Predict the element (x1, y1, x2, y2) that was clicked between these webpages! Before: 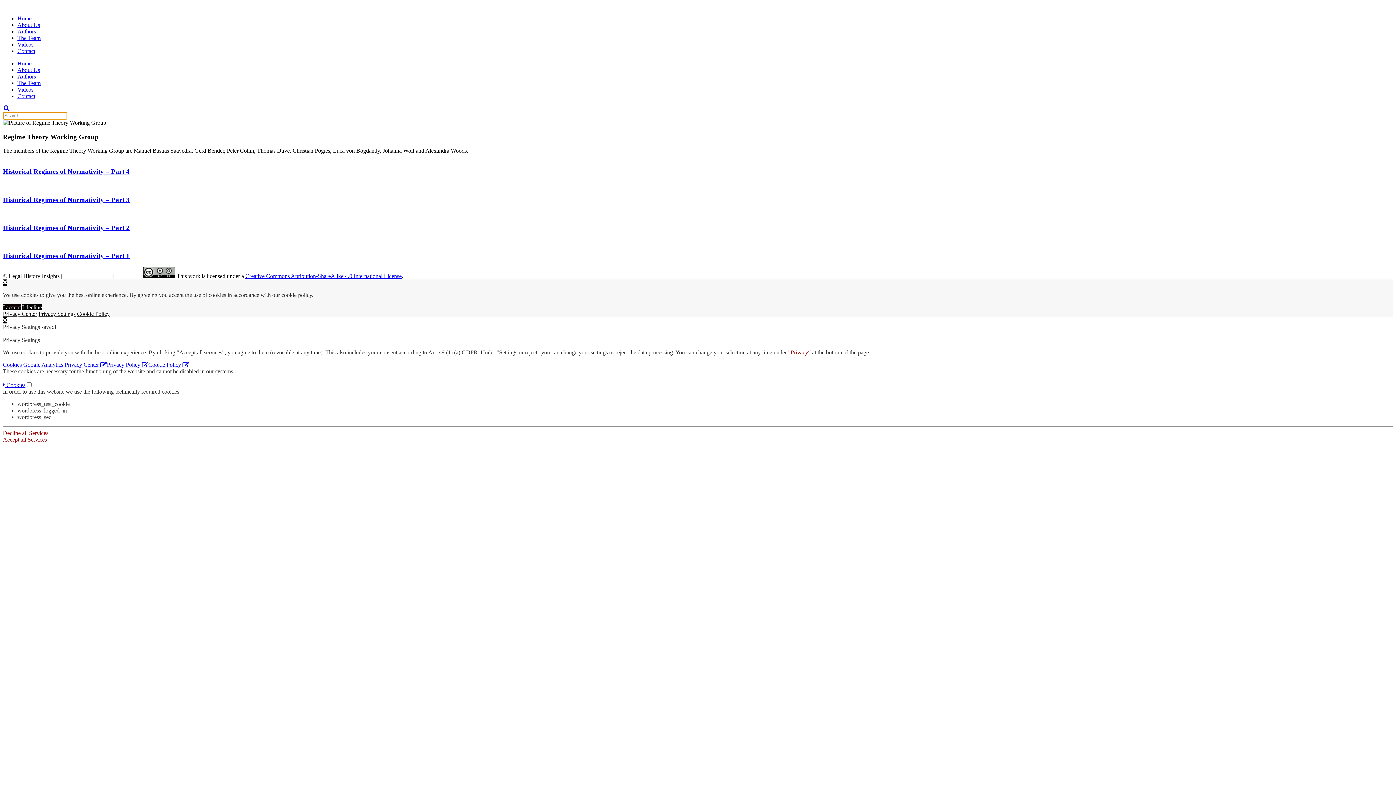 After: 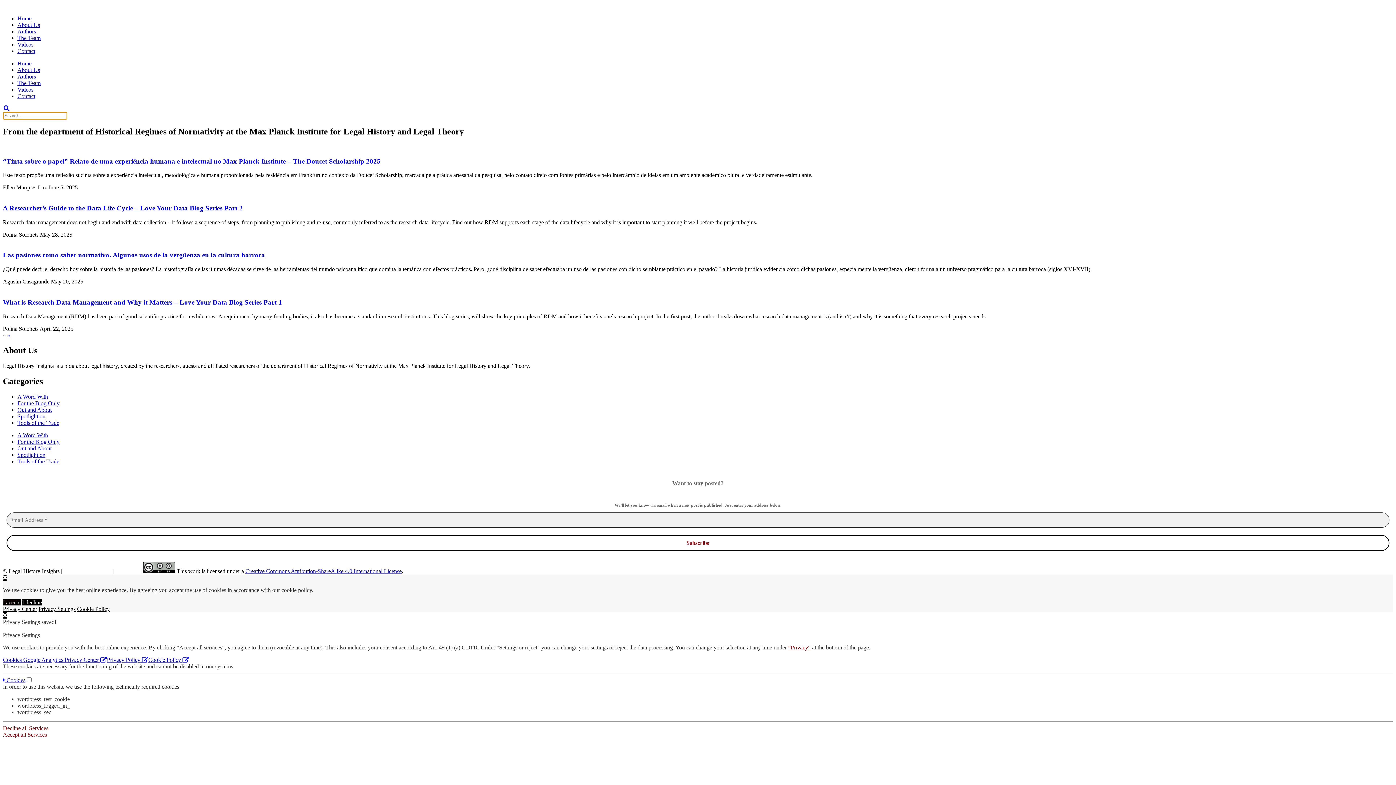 Action: label: Home bbox: (17, 15, 31, 21)